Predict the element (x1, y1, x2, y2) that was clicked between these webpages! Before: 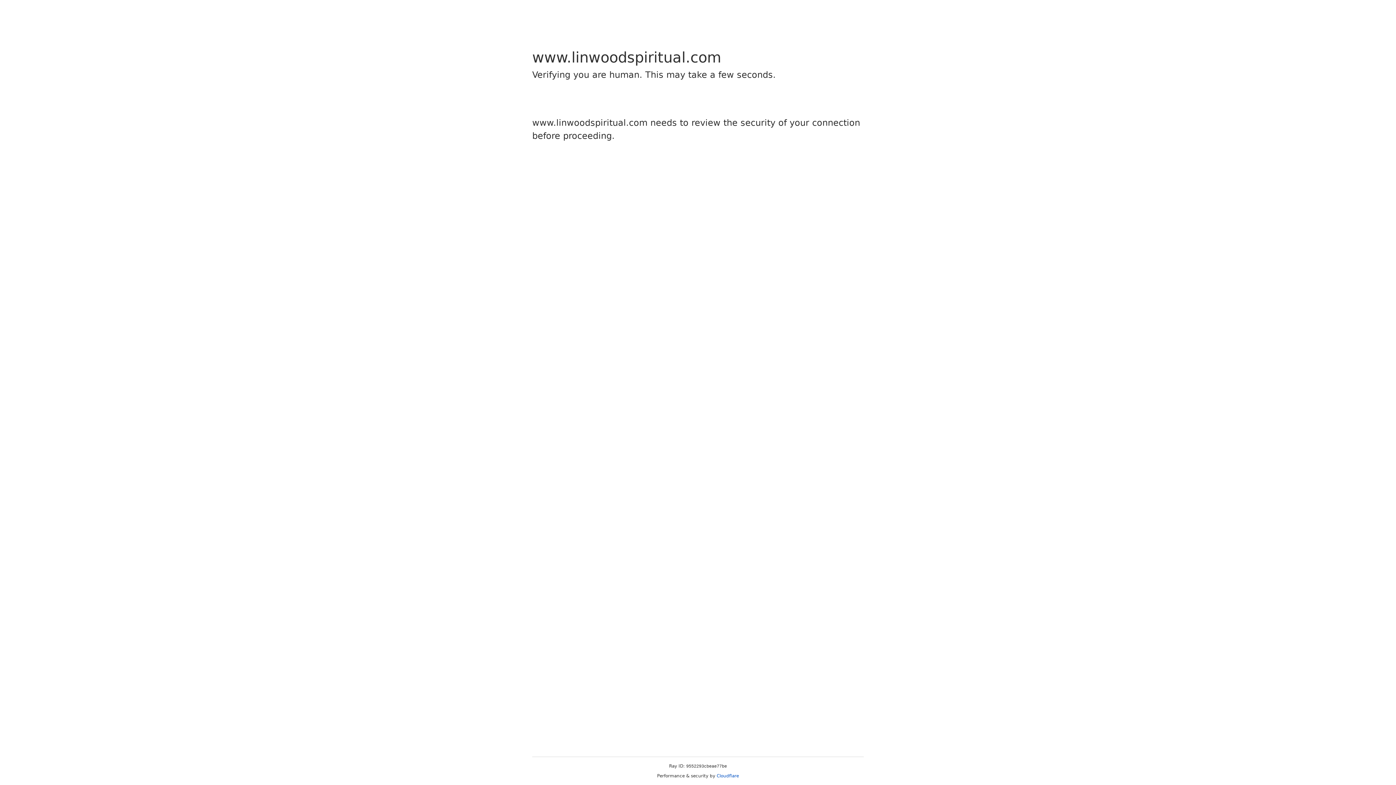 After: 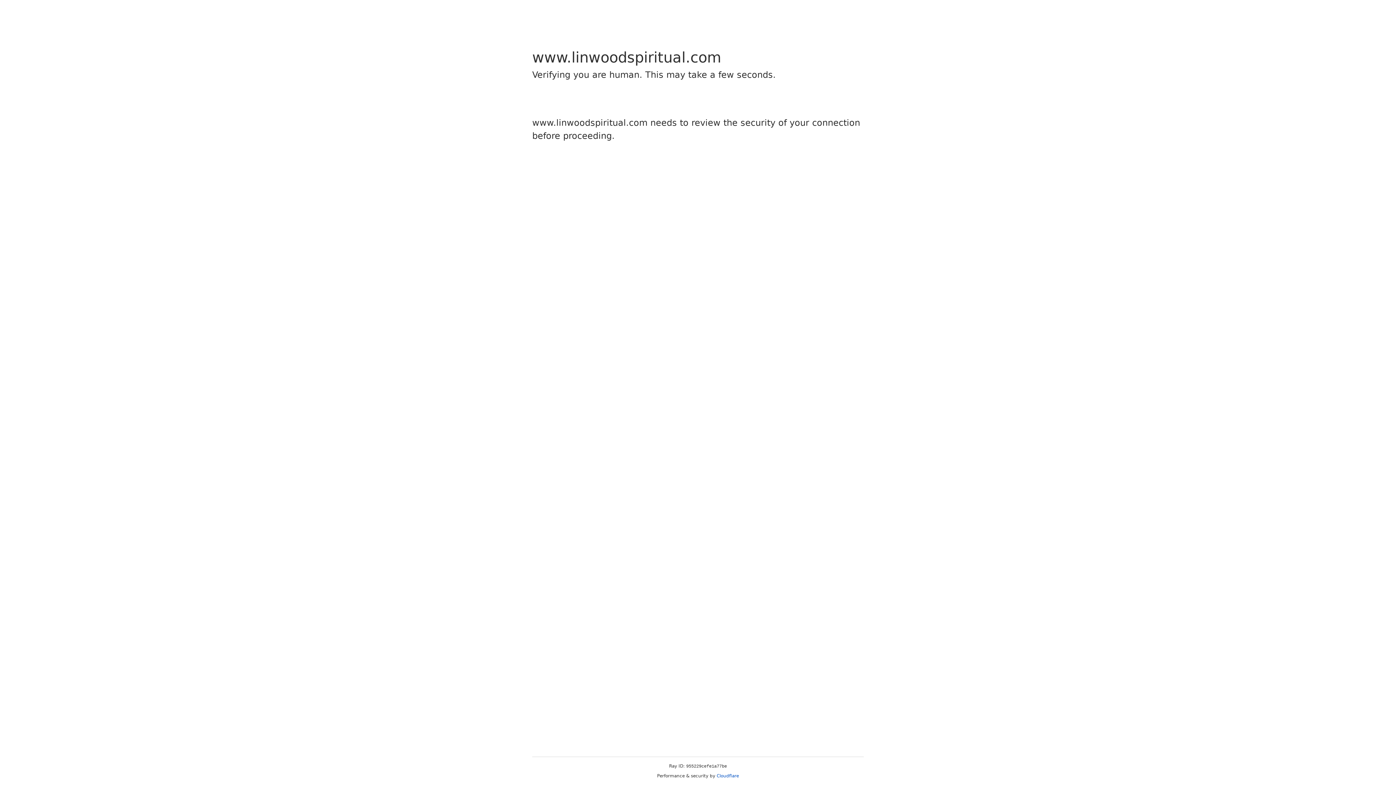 Action: label: Cloudflare bbox: (716, 773, 739, 778)